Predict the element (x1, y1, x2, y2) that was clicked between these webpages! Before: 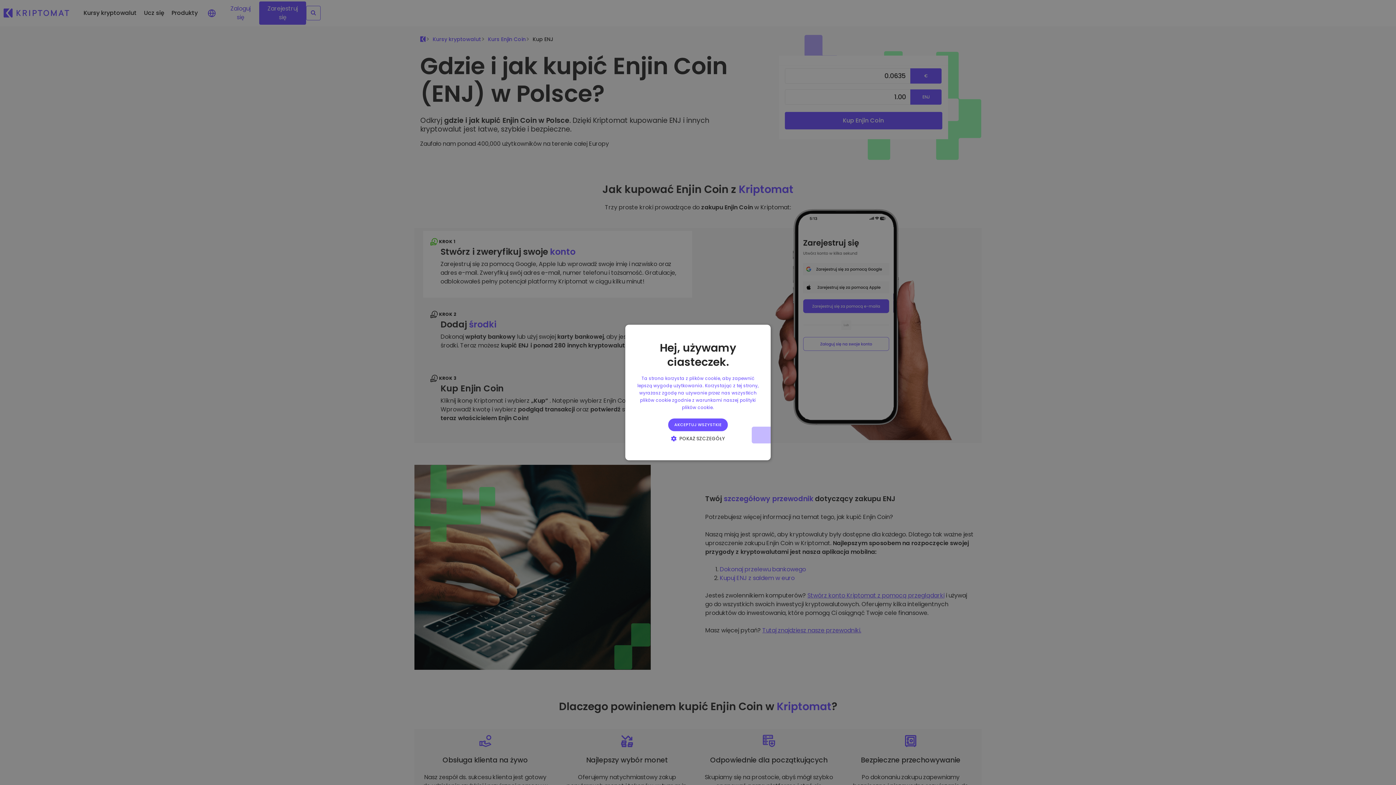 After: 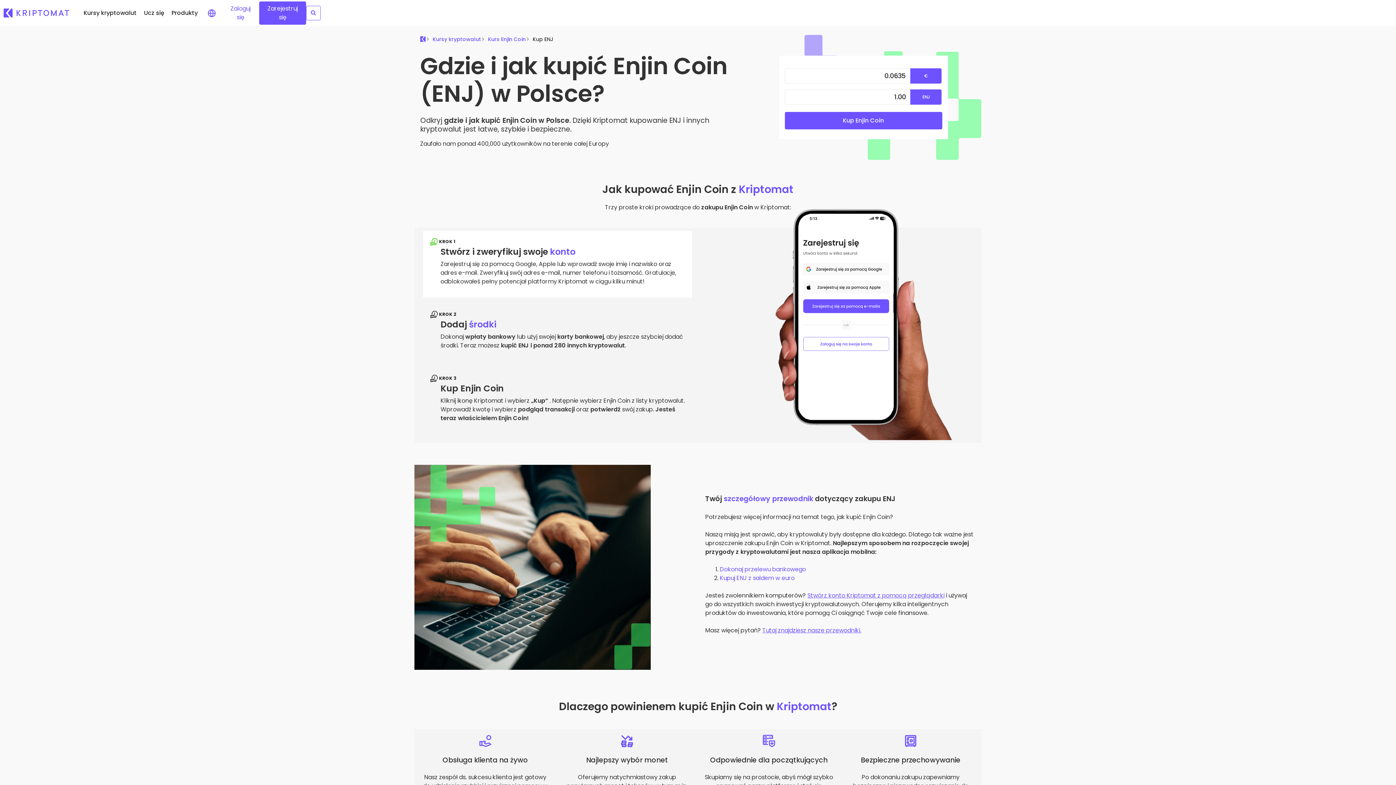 Action: bbox: (668, 418, 728, 431) label: AKCEPTUJ WSZYSTKIE